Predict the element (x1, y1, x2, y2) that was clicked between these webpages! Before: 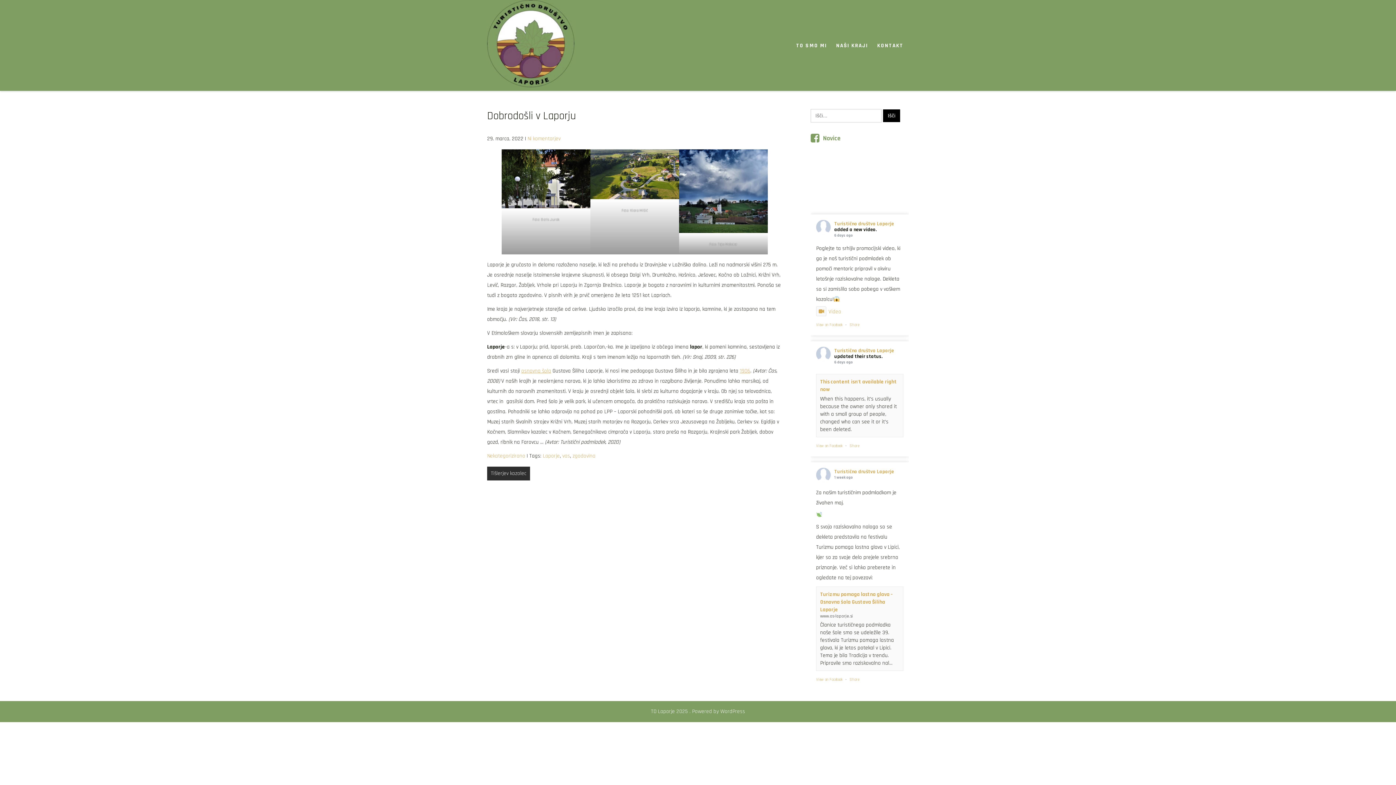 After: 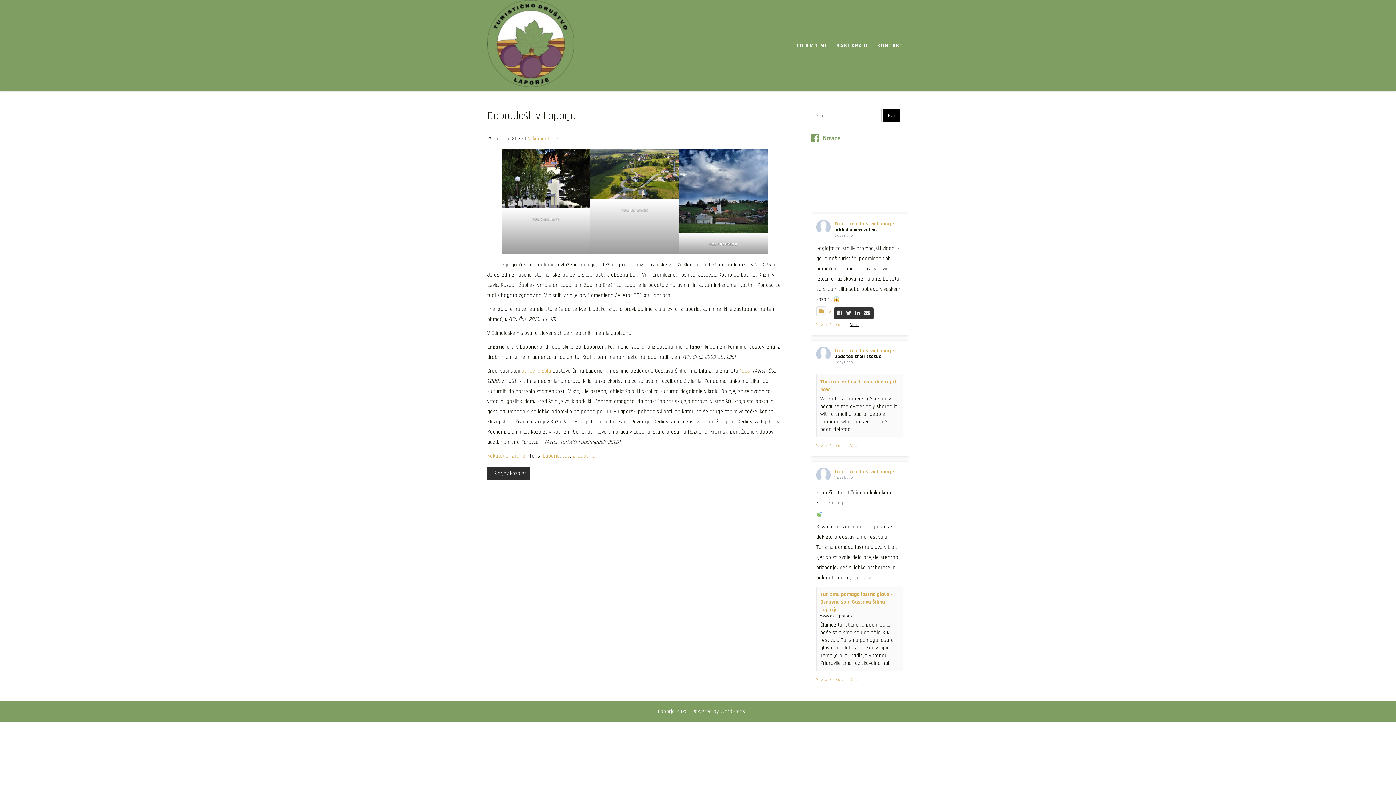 Action: bbox: (849, 322, 859, 327) label: Share